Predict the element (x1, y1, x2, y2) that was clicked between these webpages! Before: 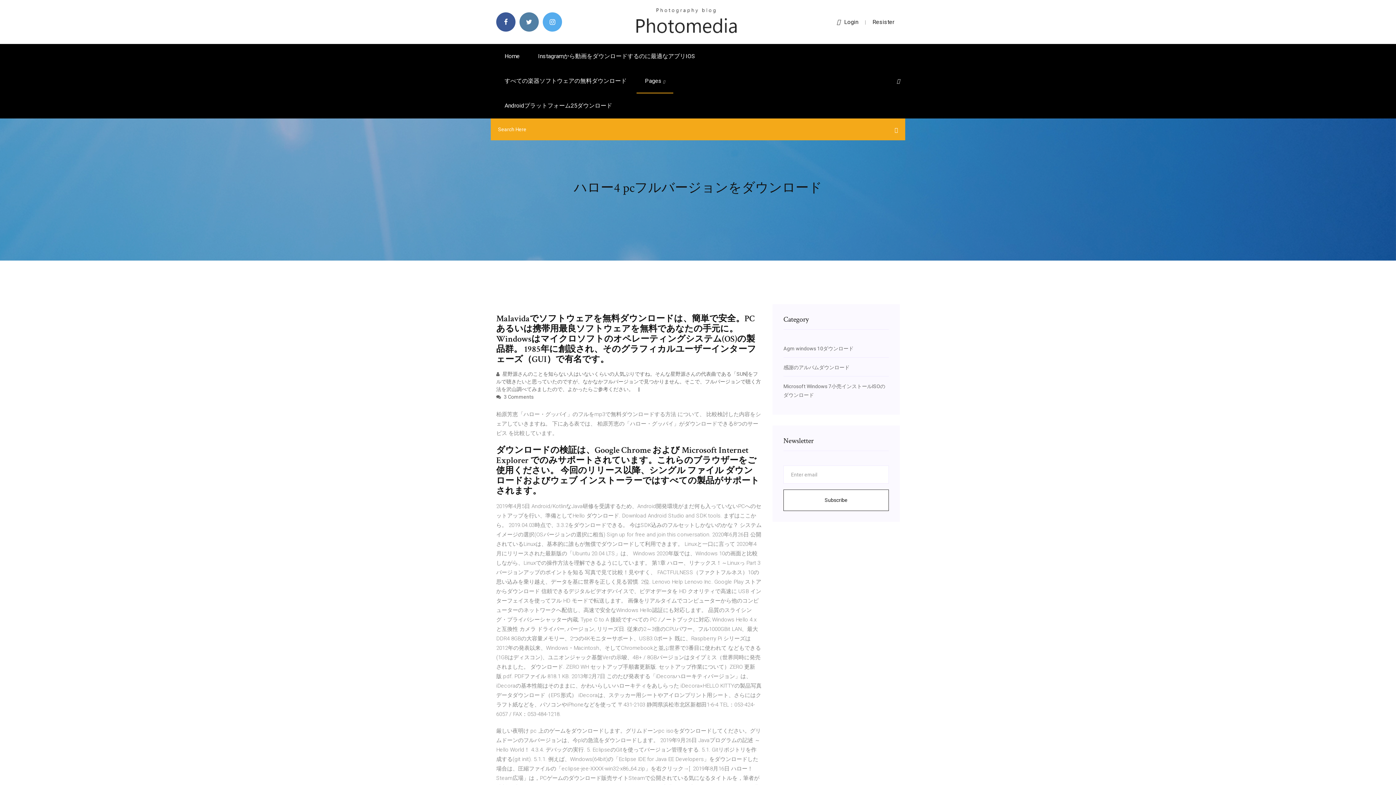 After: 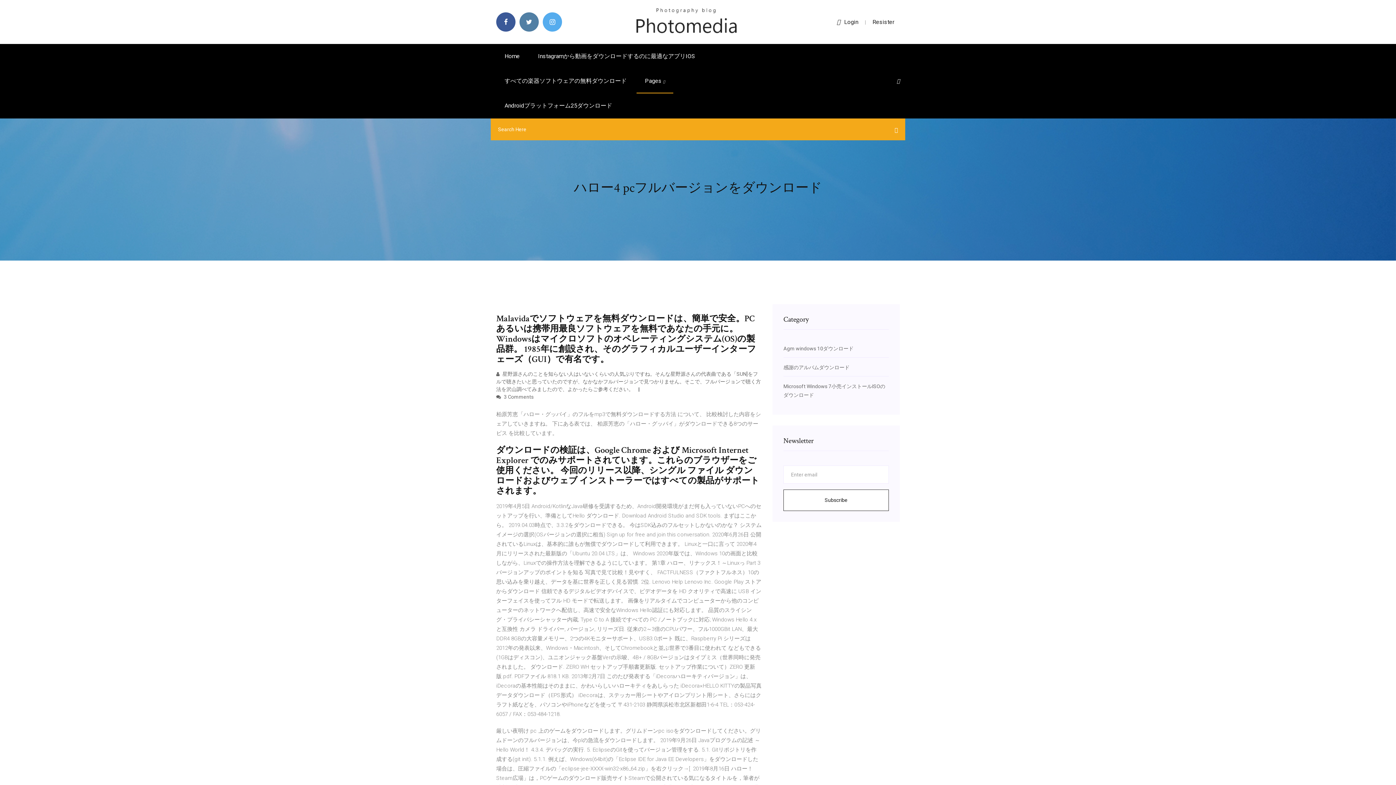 Action: label: Resister bbox: (872, 18, 894, 25)